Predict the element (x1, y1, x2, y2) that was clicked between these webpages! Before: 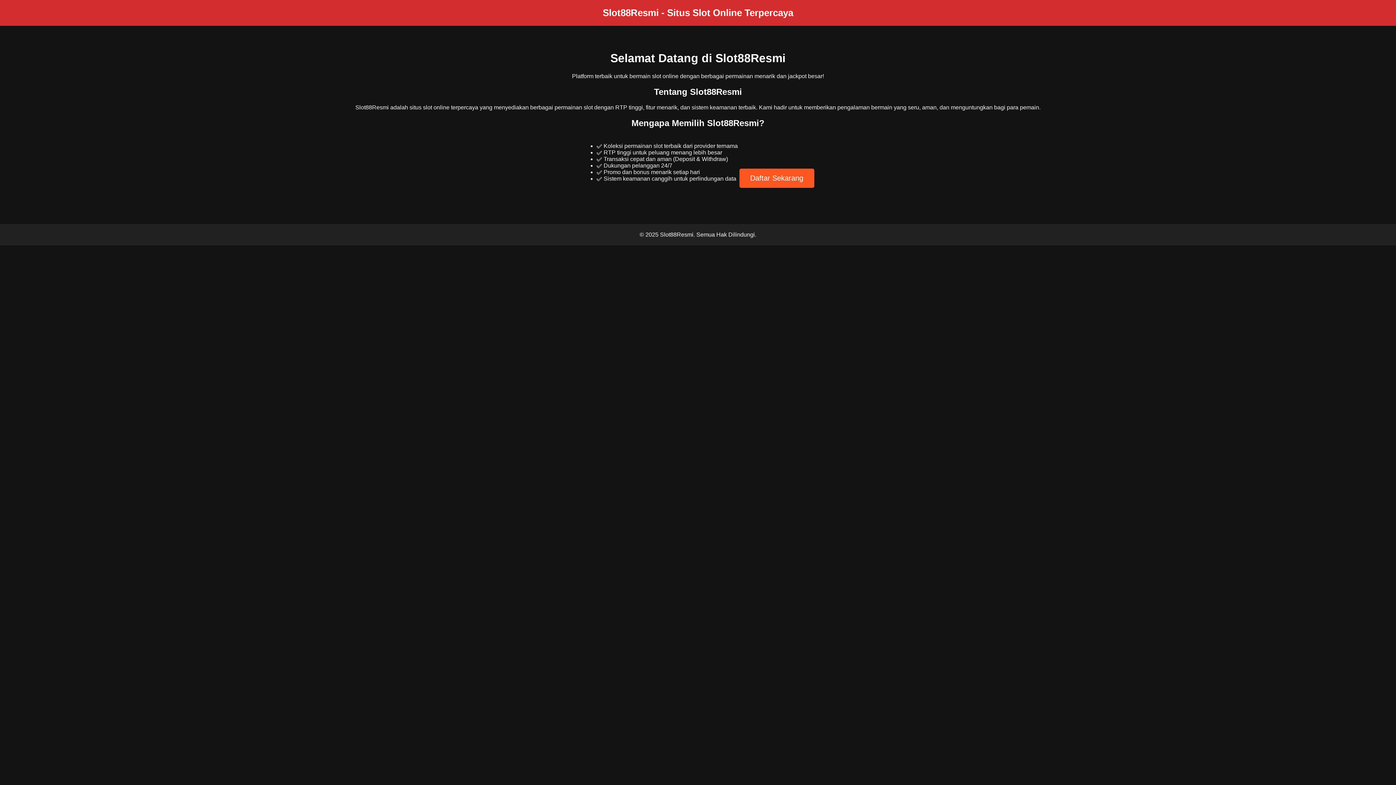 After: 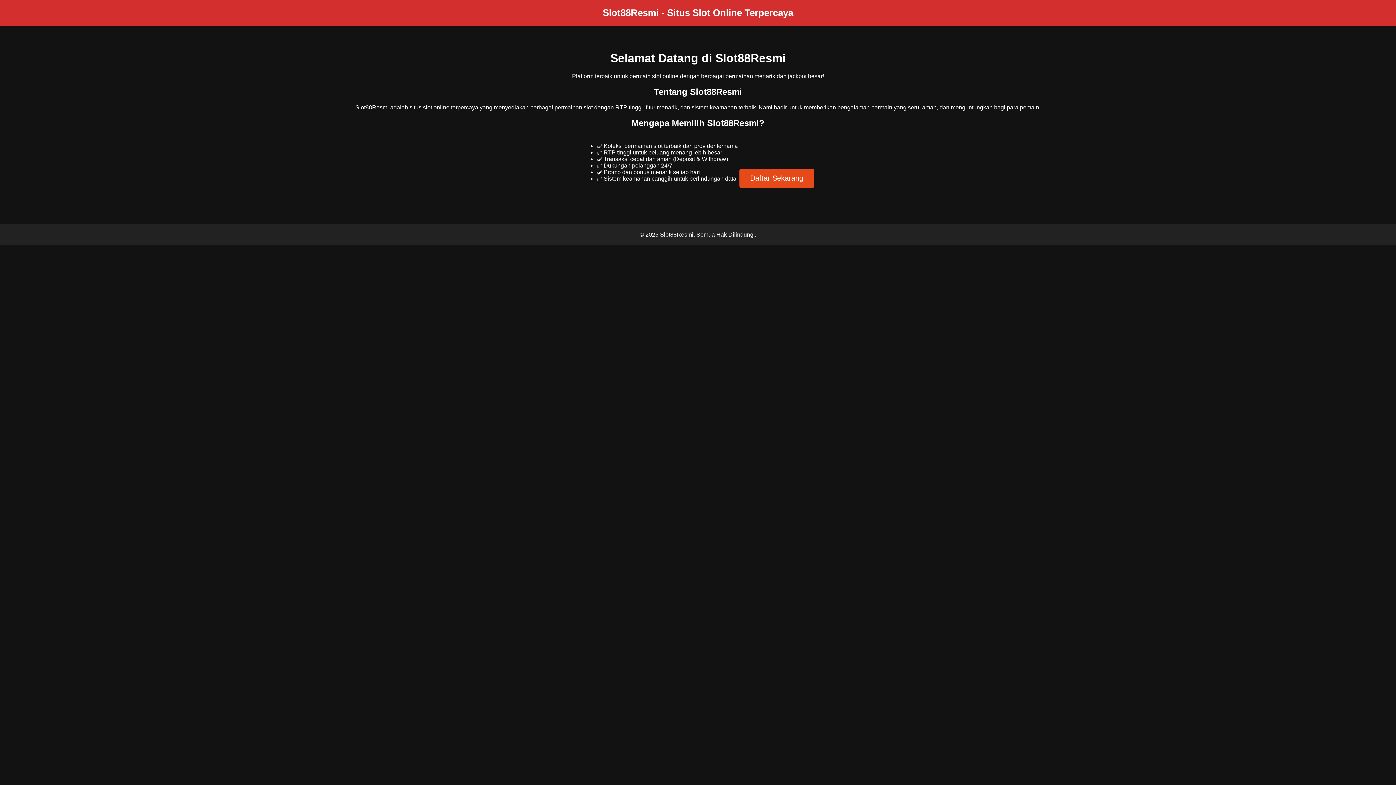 Action: label: Daftar Sekarang bbox: (739, 168, 814, 187)